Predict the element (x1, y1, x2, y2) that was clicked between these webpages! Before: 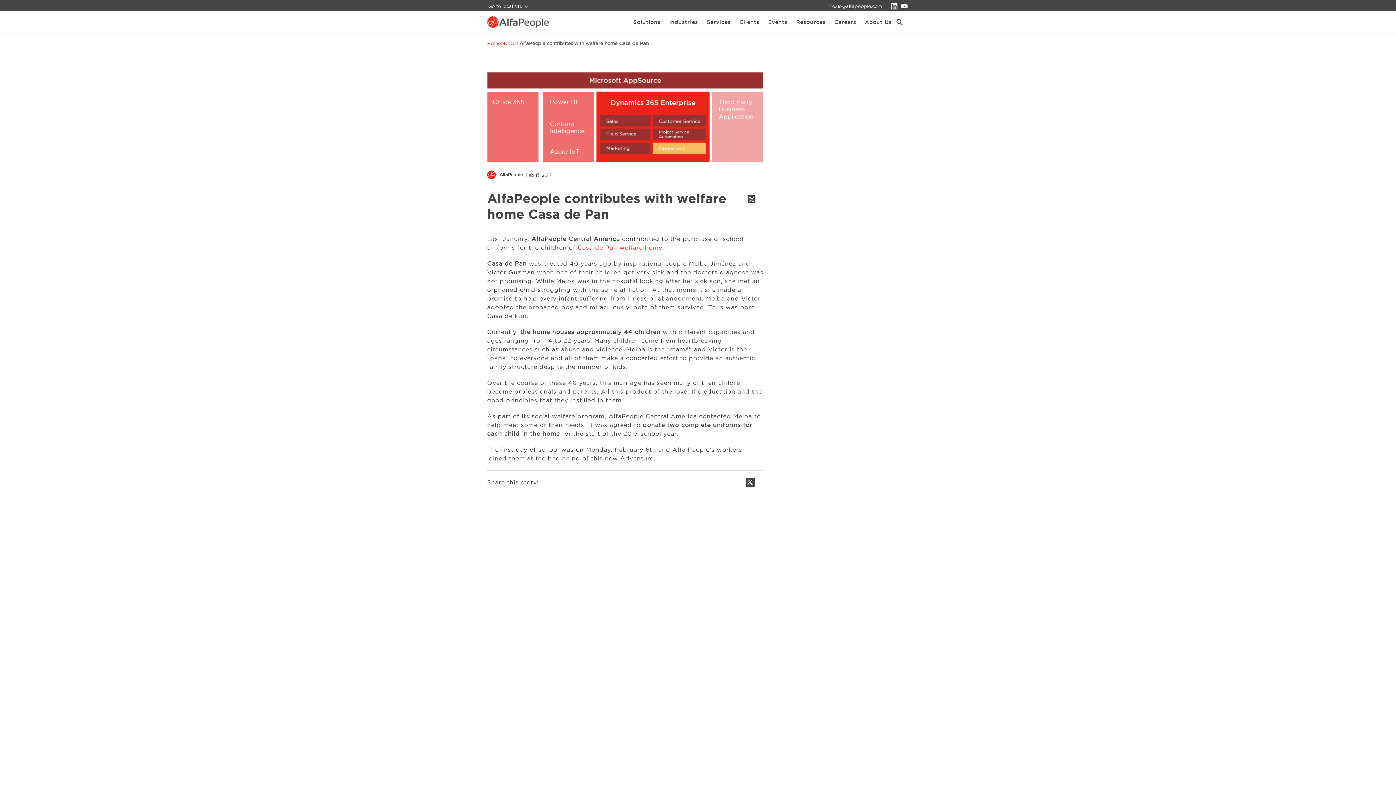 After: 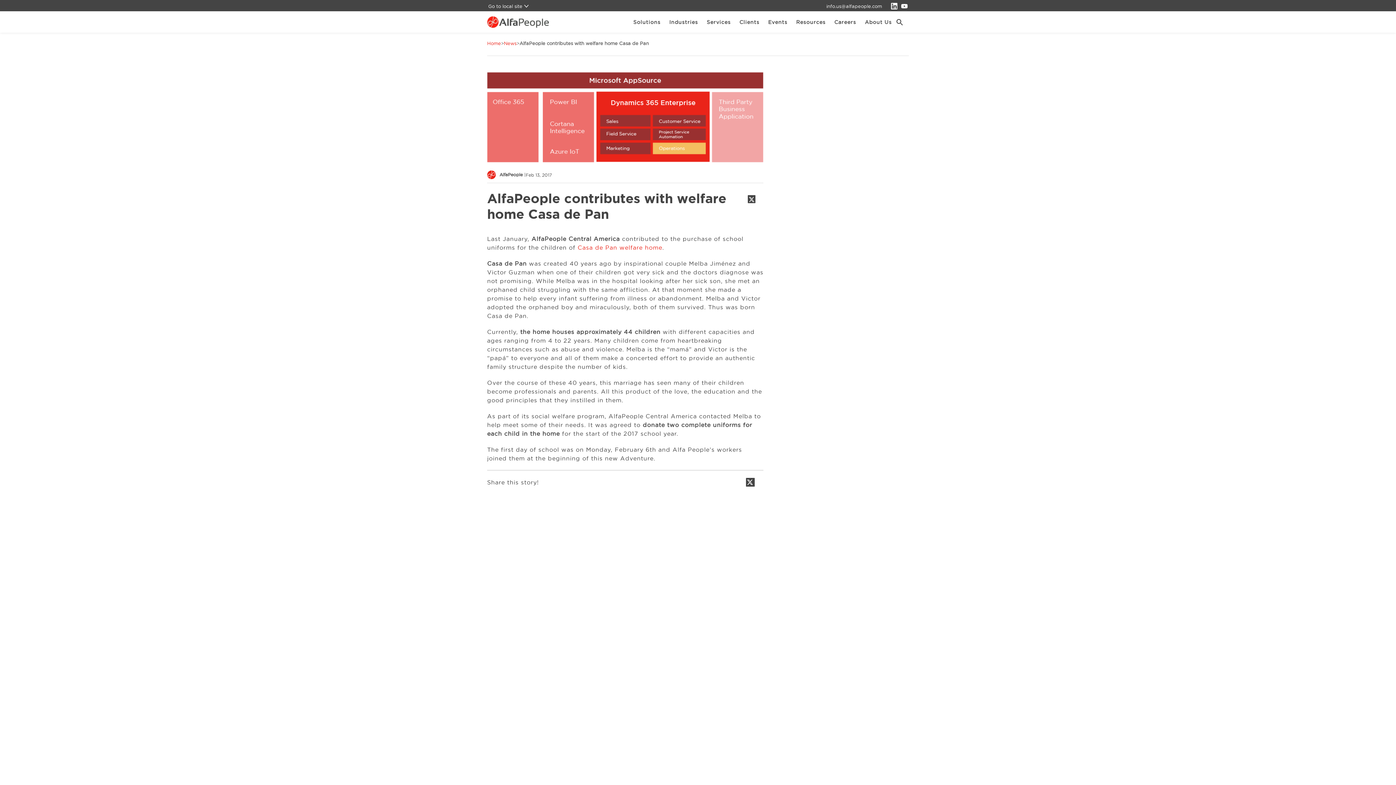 Action: bbox: (740, 195, 748, 203)